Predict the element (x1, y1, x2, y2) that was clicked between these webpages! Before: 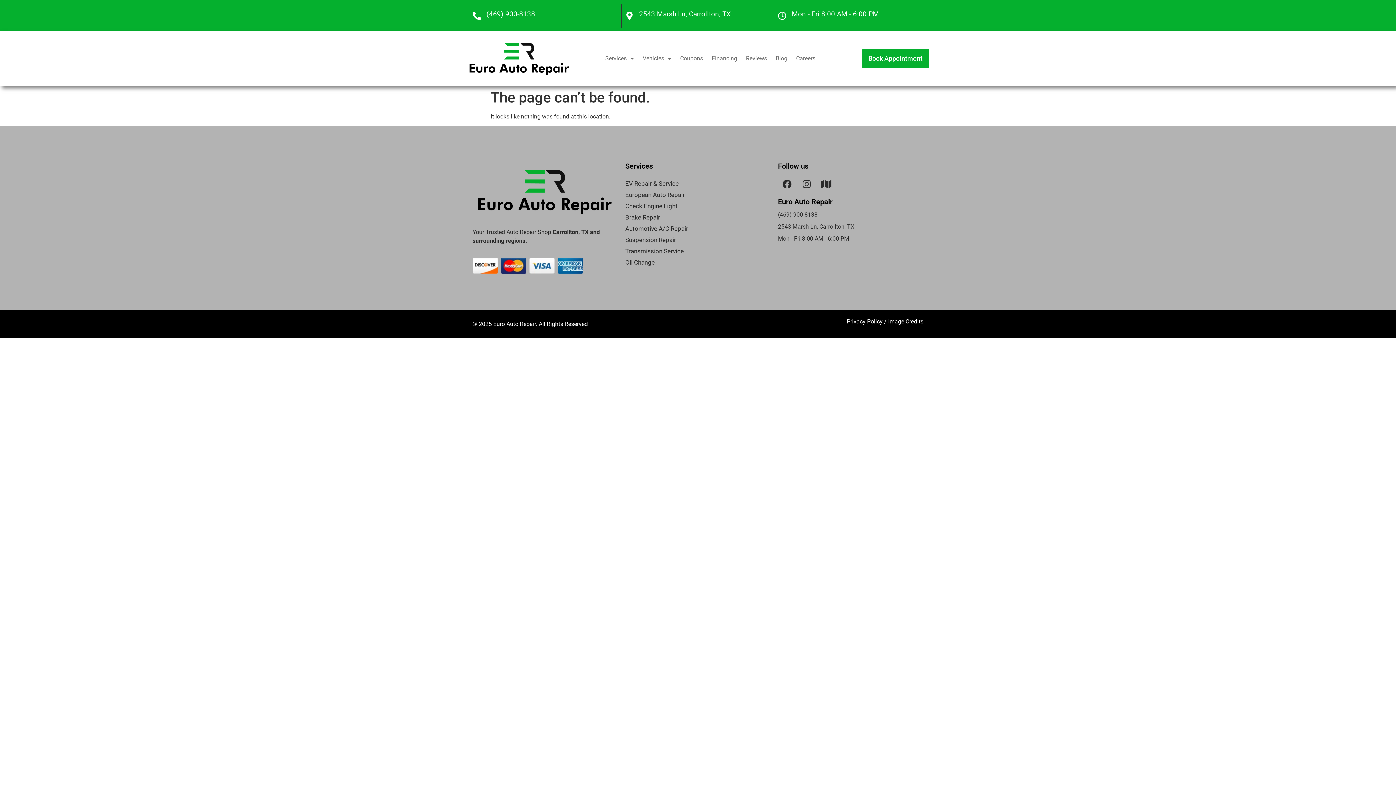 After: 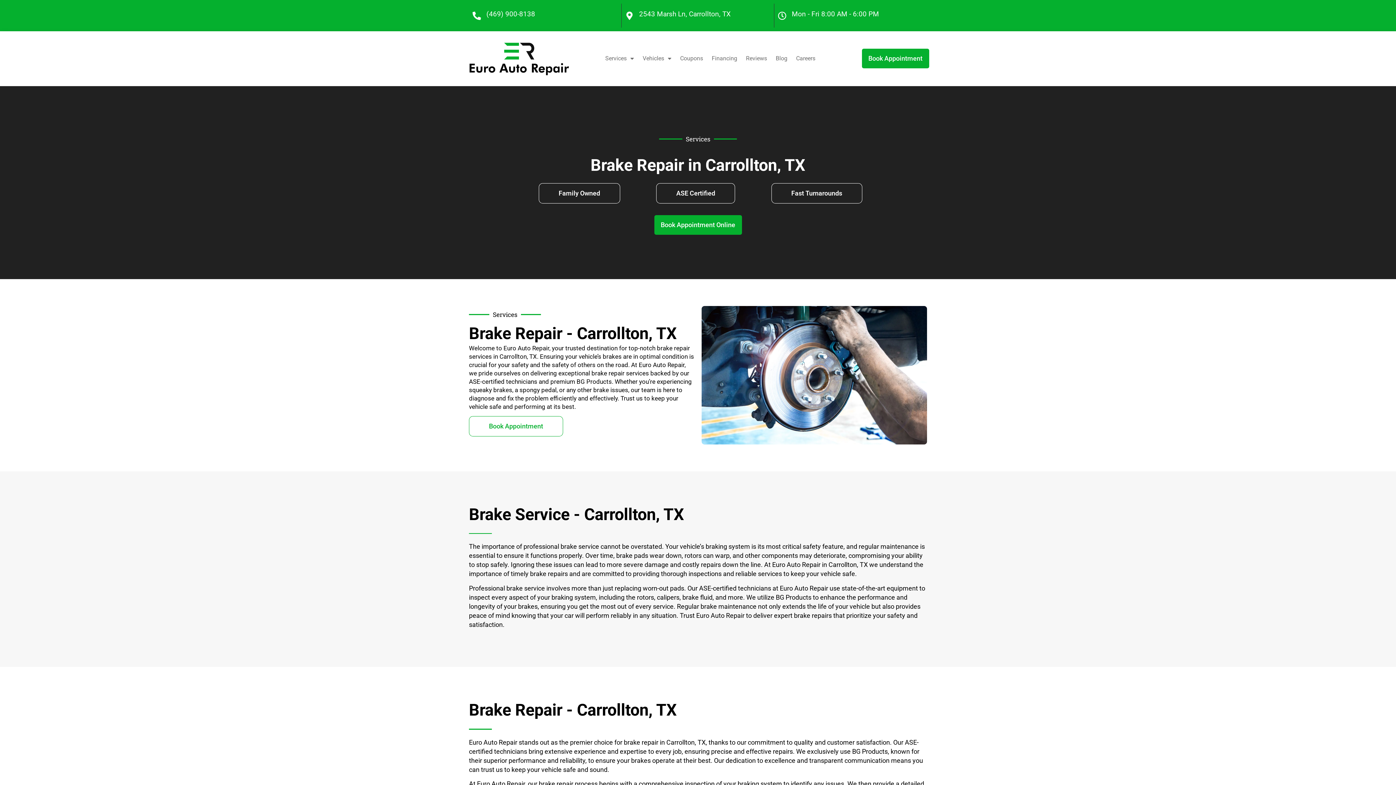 Action: label: Brake Repair bbox: (625, 213, 660, 221)